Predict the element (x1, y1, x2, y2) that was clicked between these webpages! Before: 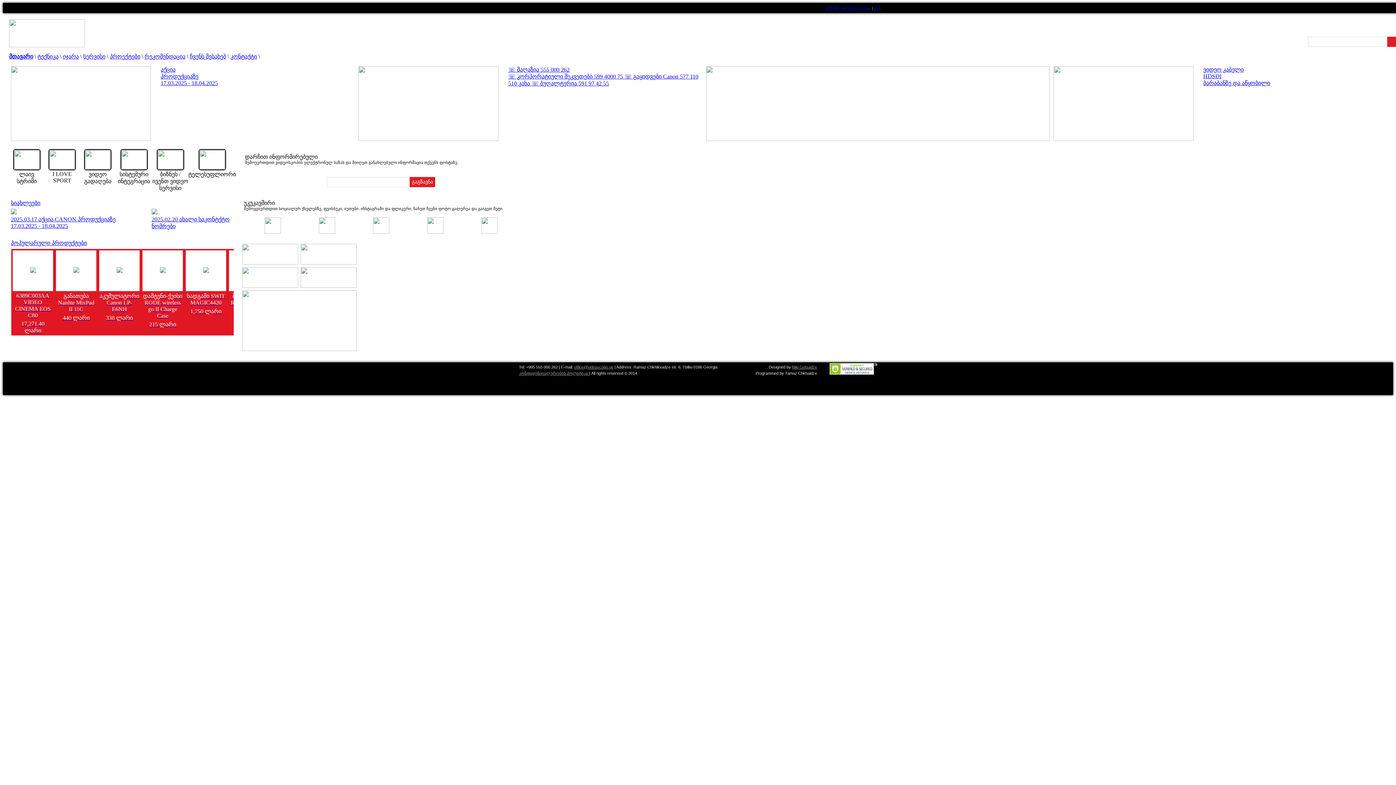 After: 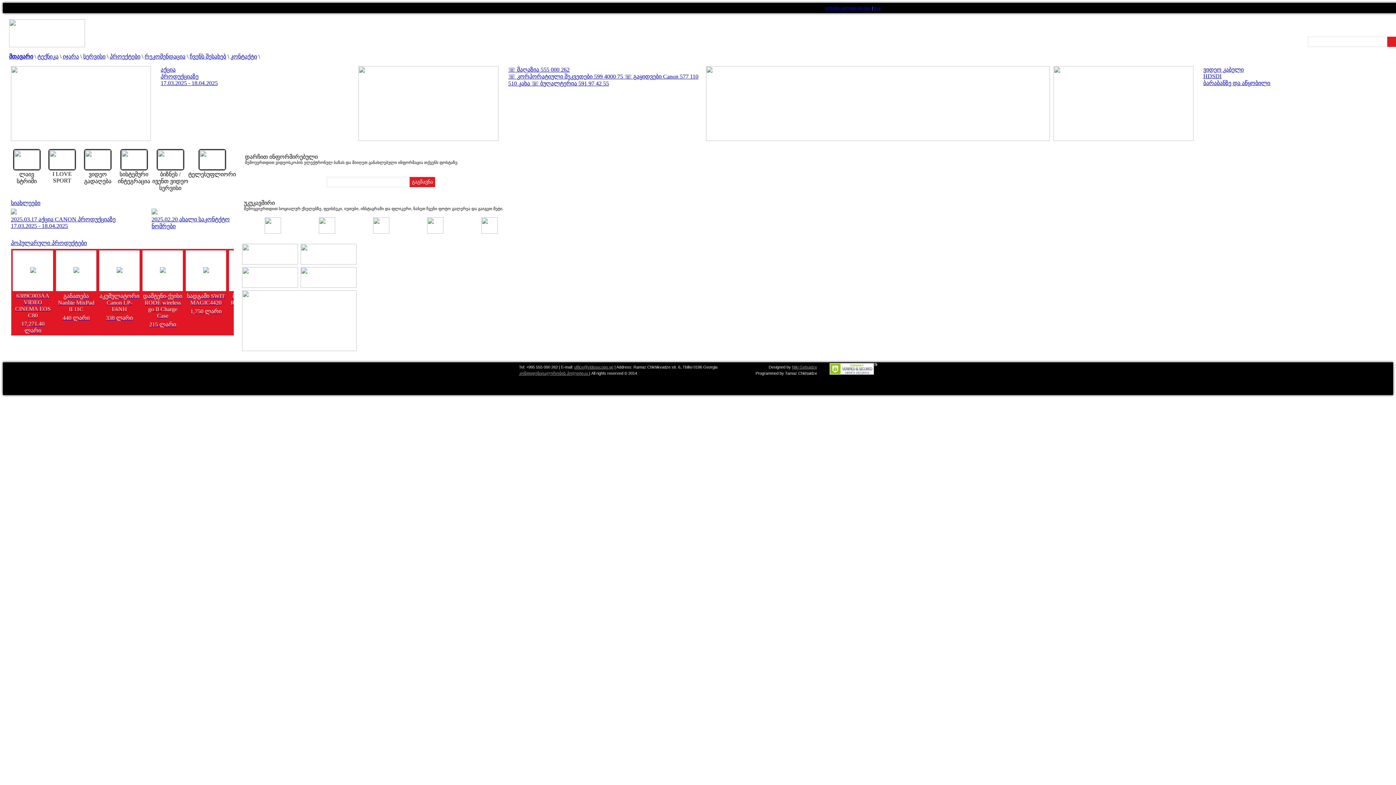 Action: bbox: (242, 346, 356, 352)